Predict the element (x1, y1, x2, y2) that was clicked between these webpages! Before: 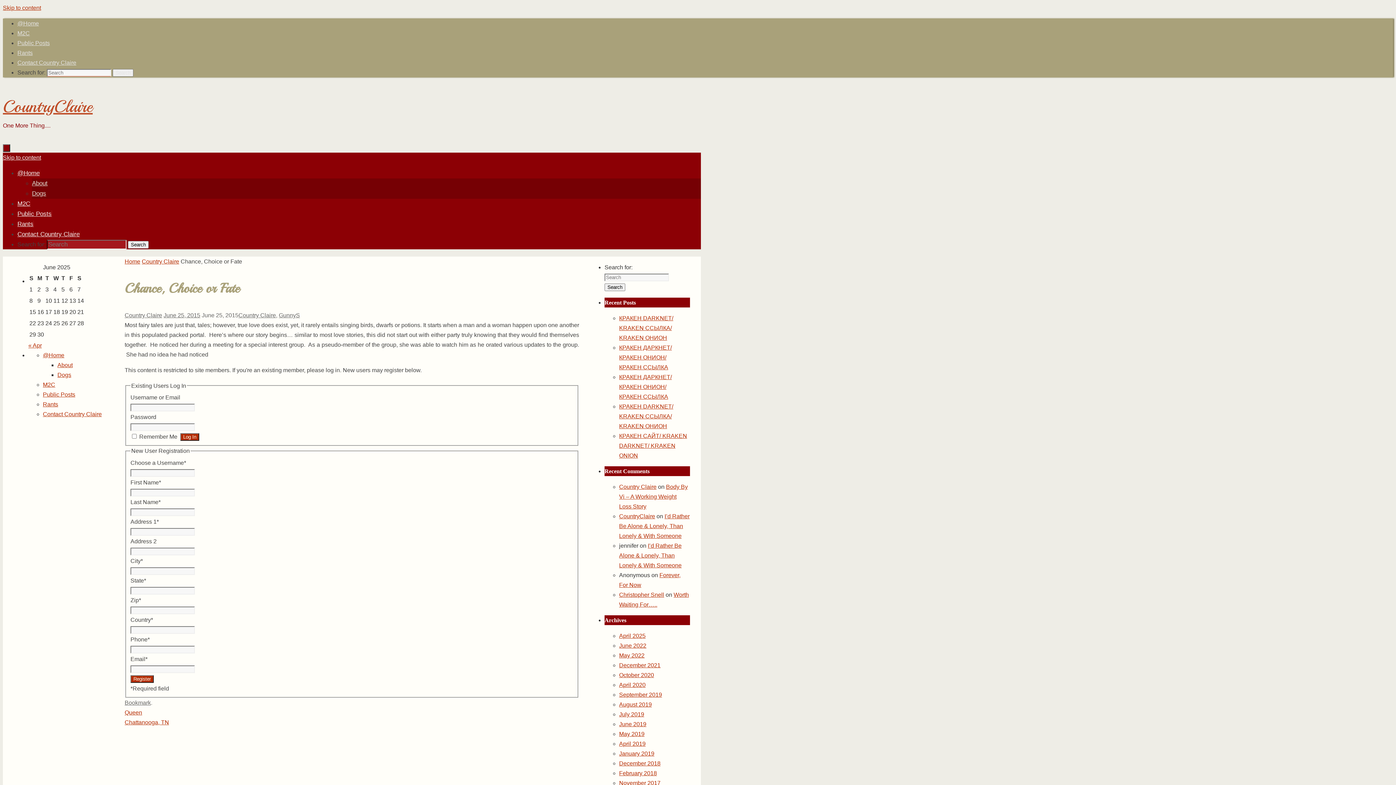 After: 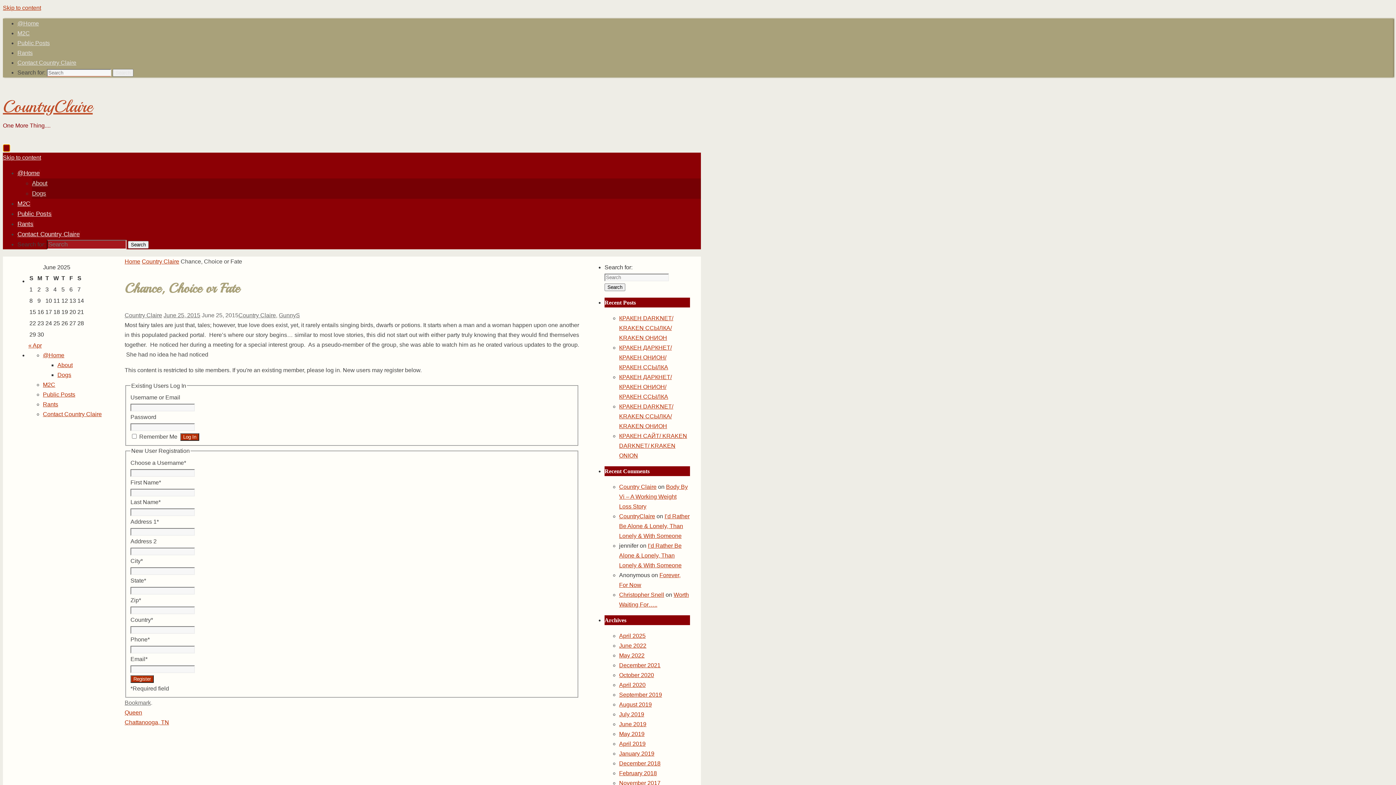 Action: bbox: (2, 144, 10, 152) label:  